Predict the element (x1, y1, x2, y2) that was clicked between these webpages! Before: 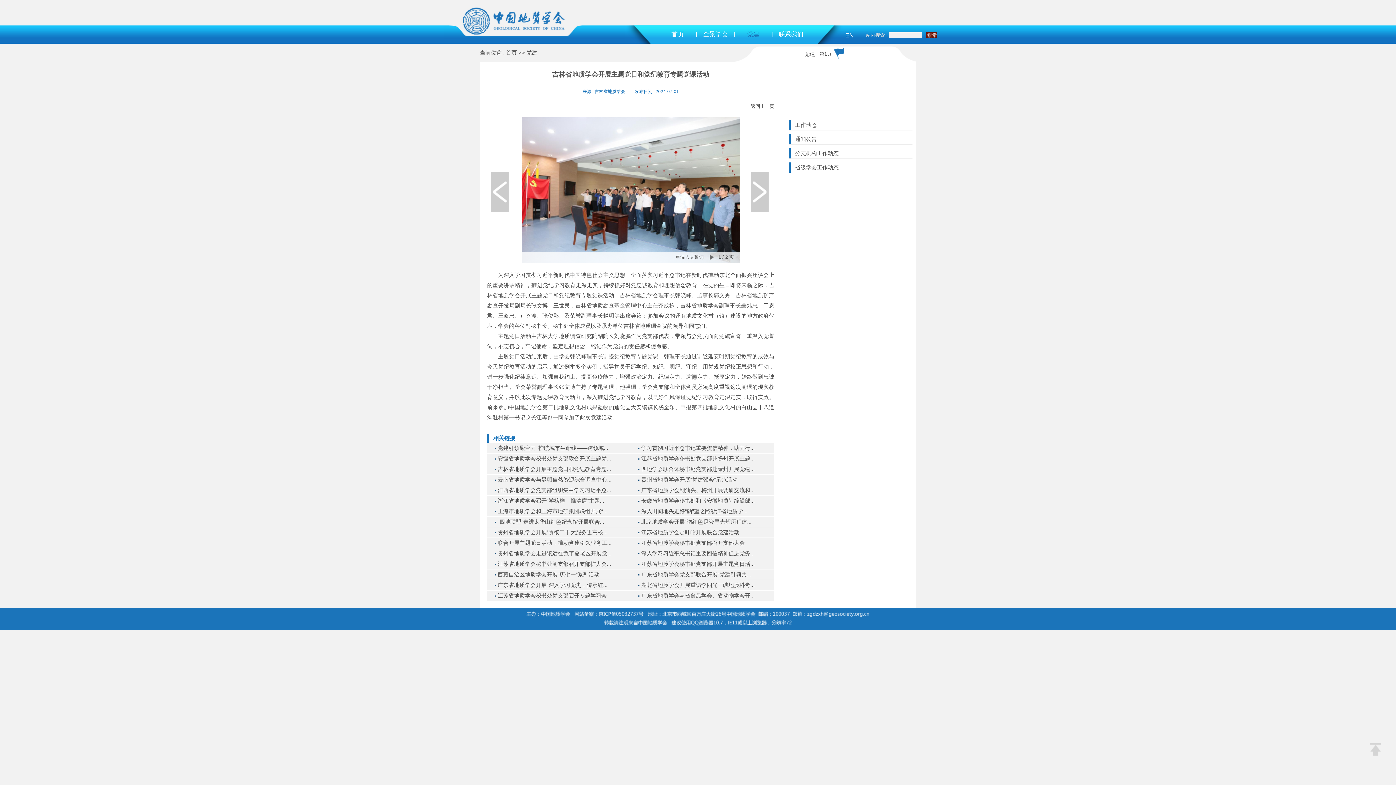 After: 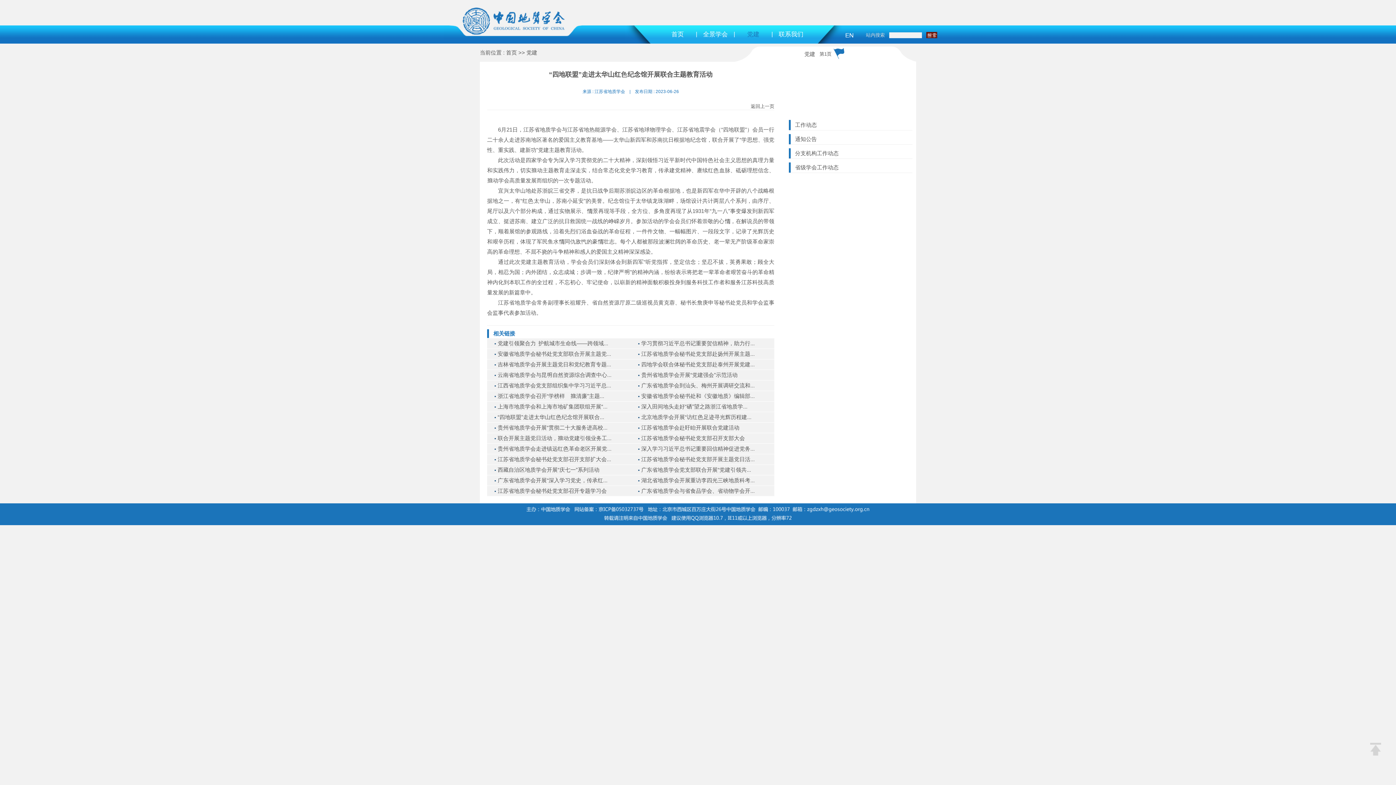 Action: label: “四地联盟”走进太华山红纪念馆开展联合... bbox: (497, 518, 604, 525)